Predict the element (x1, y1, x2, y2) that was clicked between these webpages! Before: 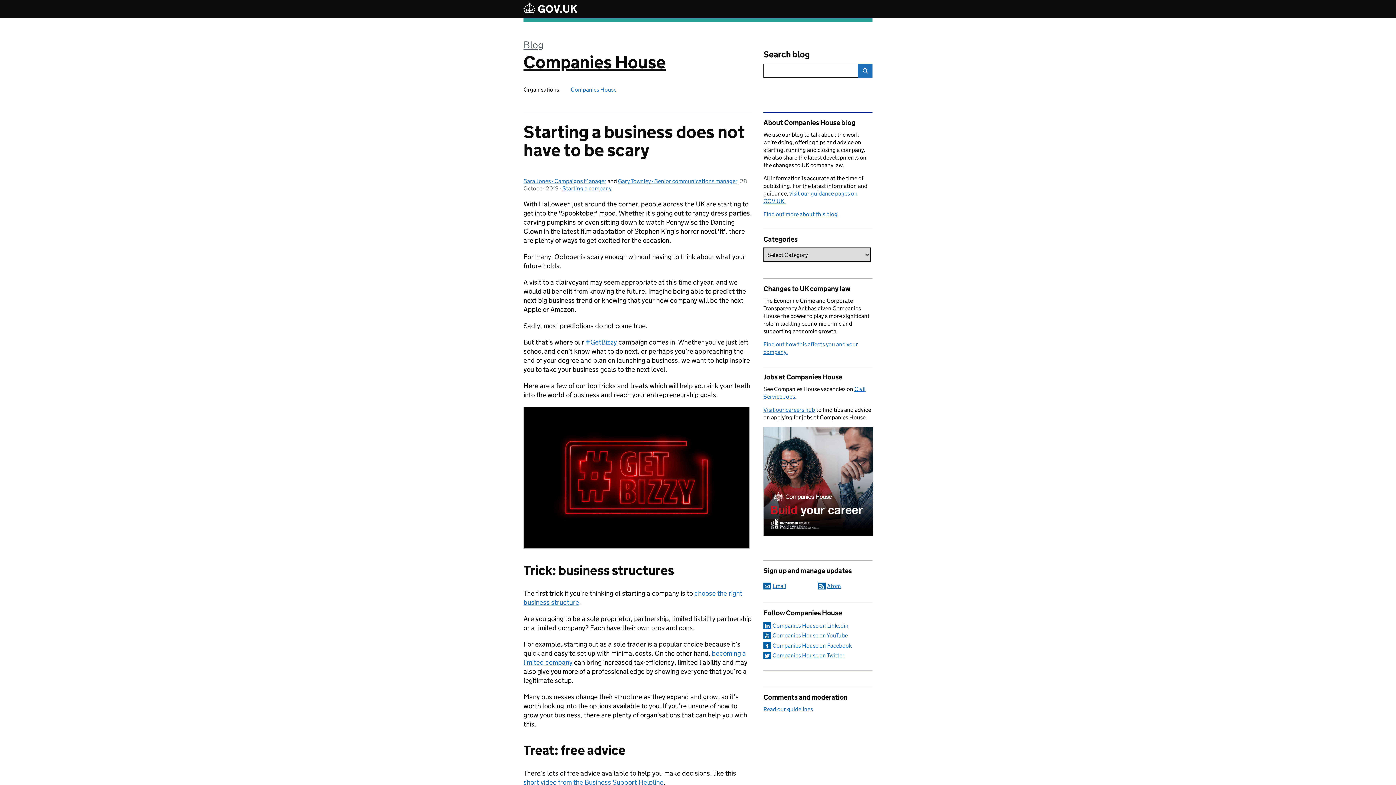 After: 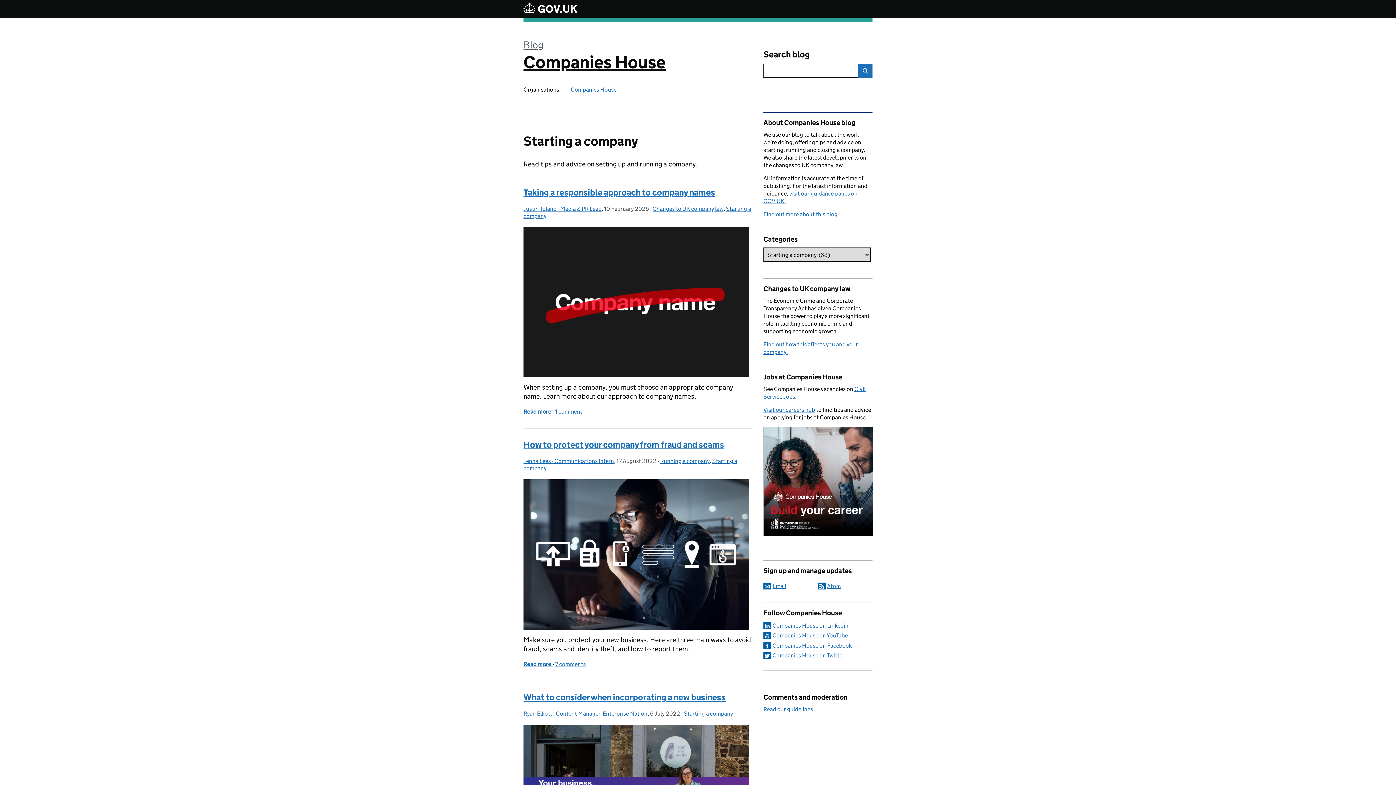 Action: bbox: (562, 185, 611, 192) label: Starting a company